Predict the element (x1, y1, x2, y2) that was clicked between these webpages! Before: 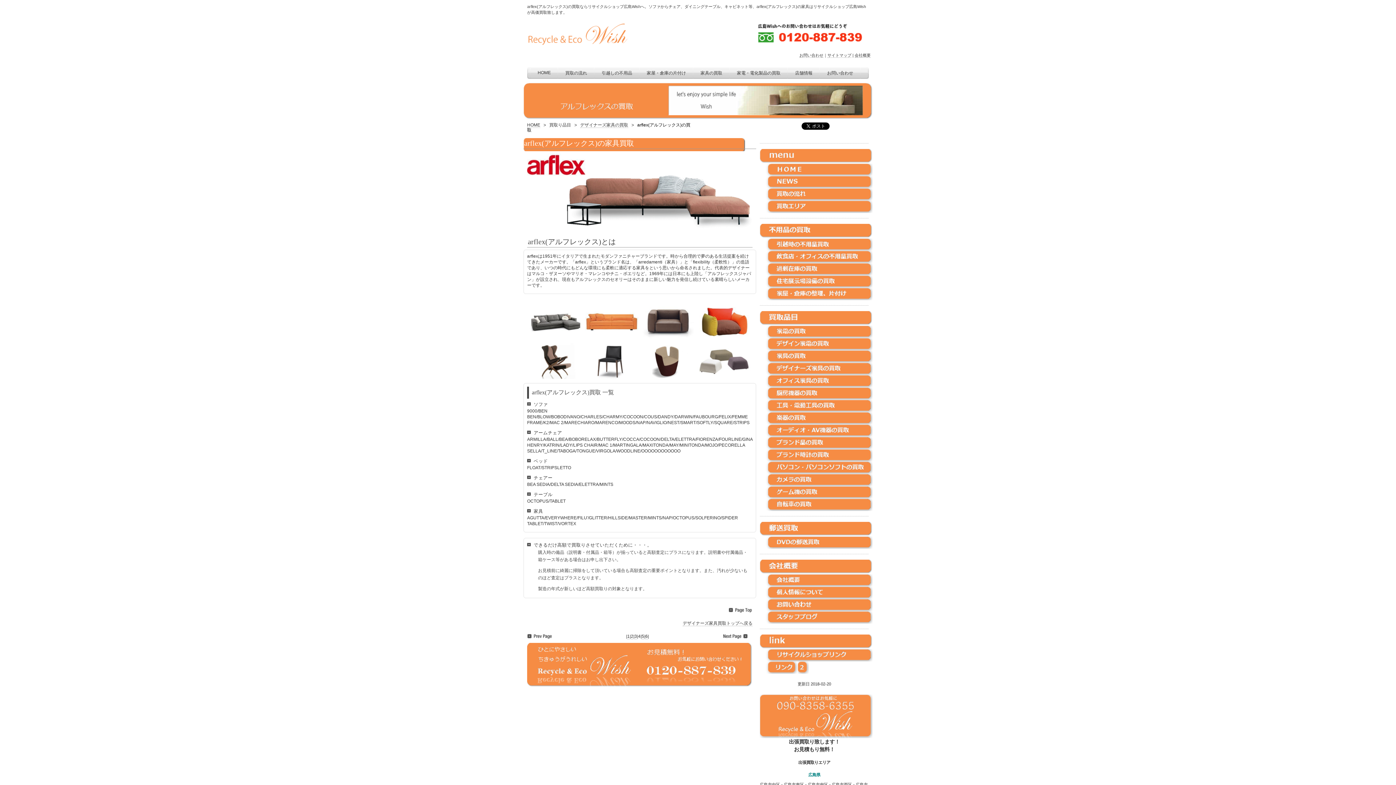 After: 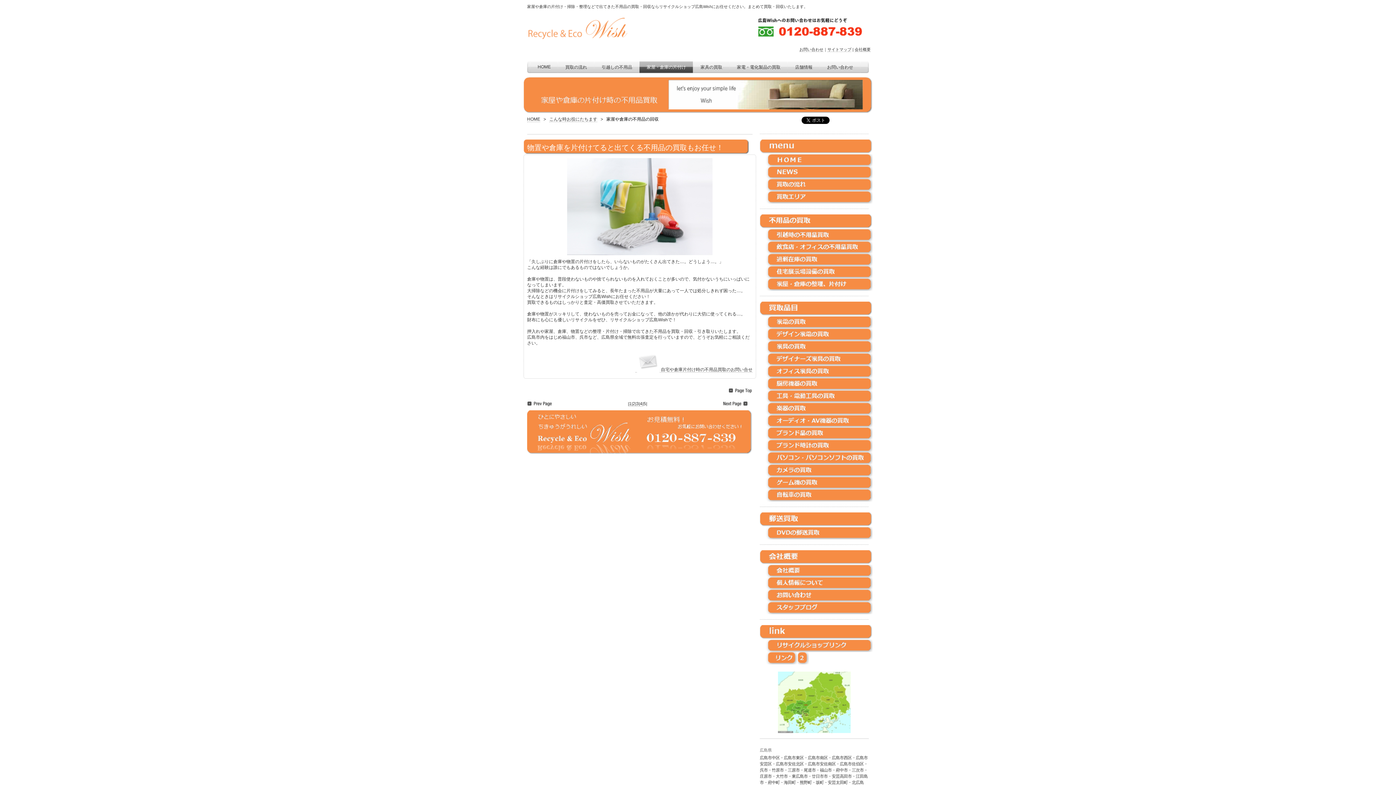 Action: bbox: (760, 294, 872, 299)